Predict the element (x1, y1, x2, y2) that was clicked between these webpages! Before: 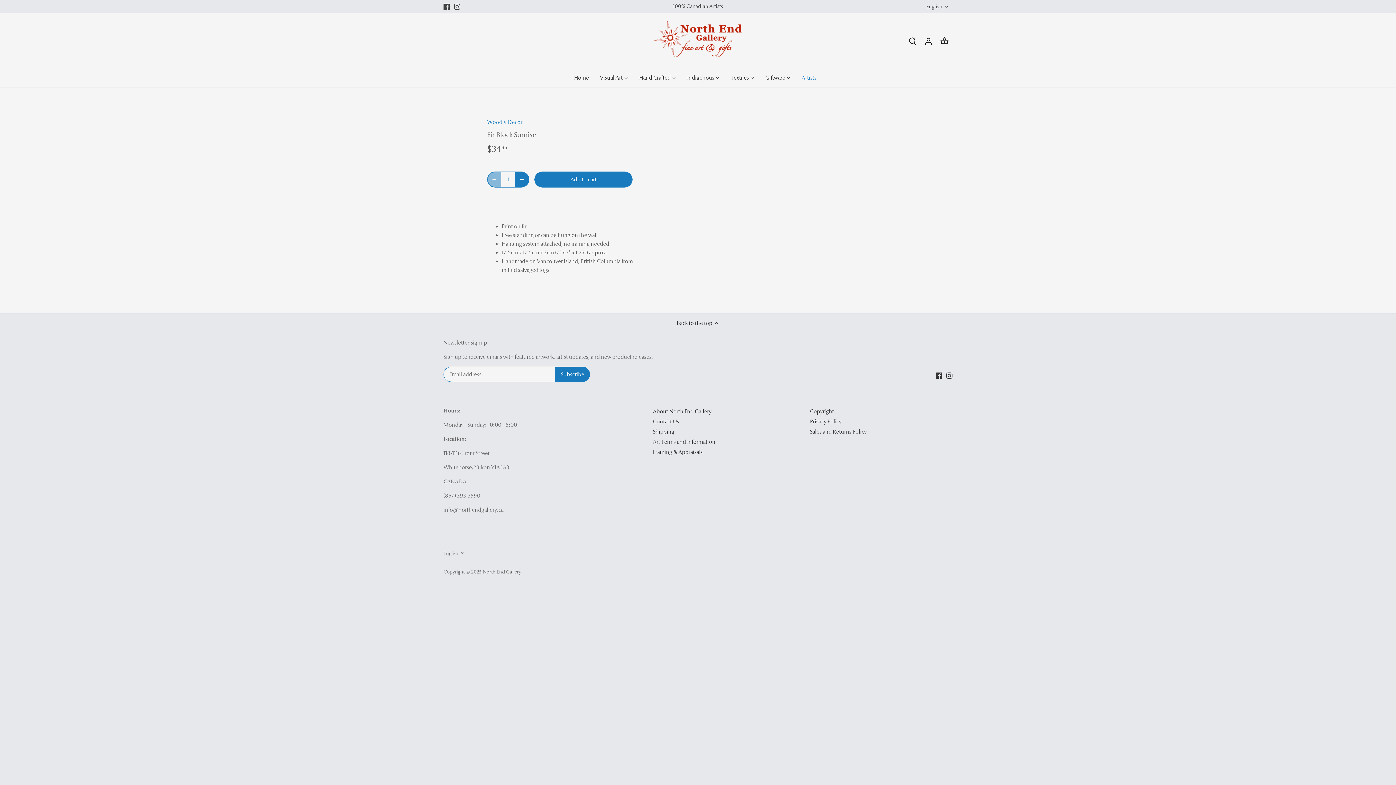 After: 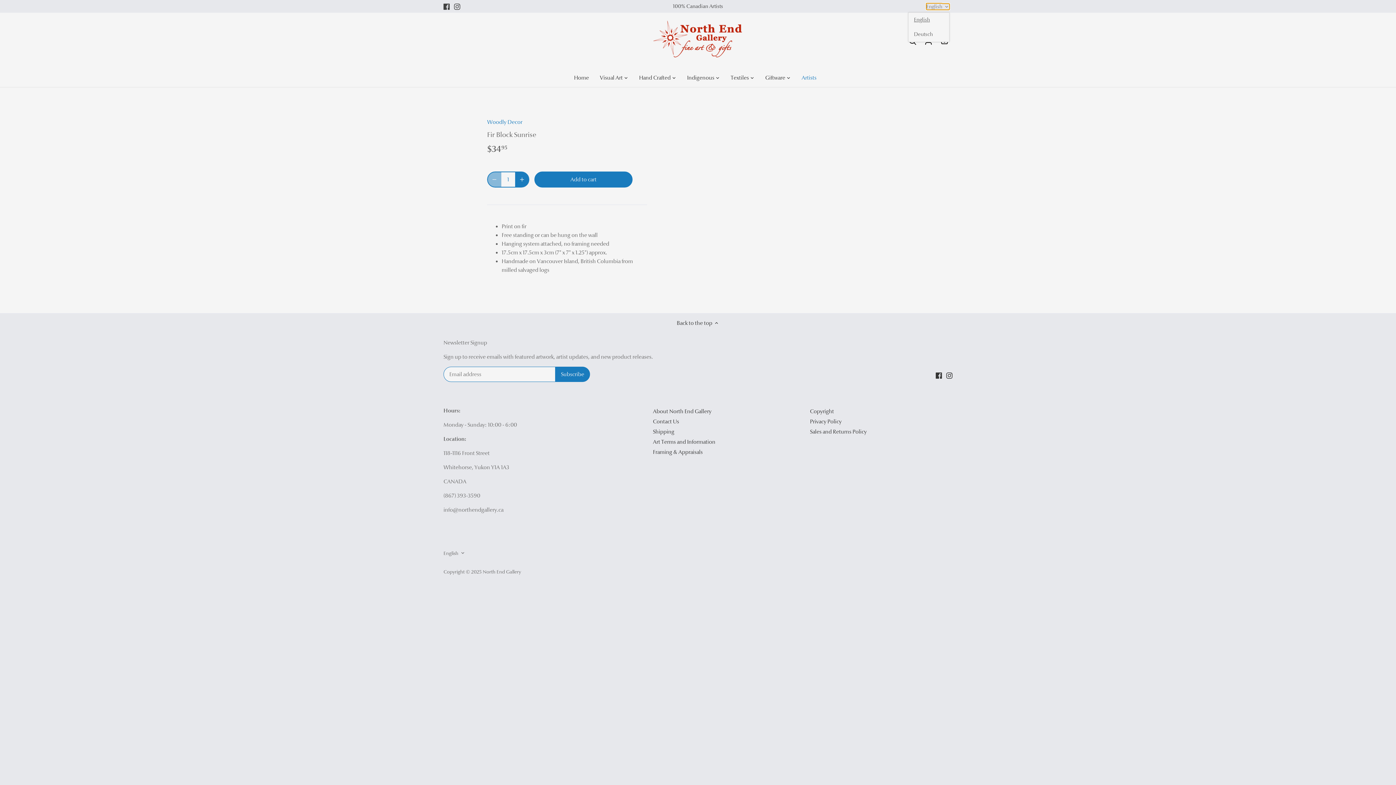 Action: bbox: (926, 3, 949, 9) label: English